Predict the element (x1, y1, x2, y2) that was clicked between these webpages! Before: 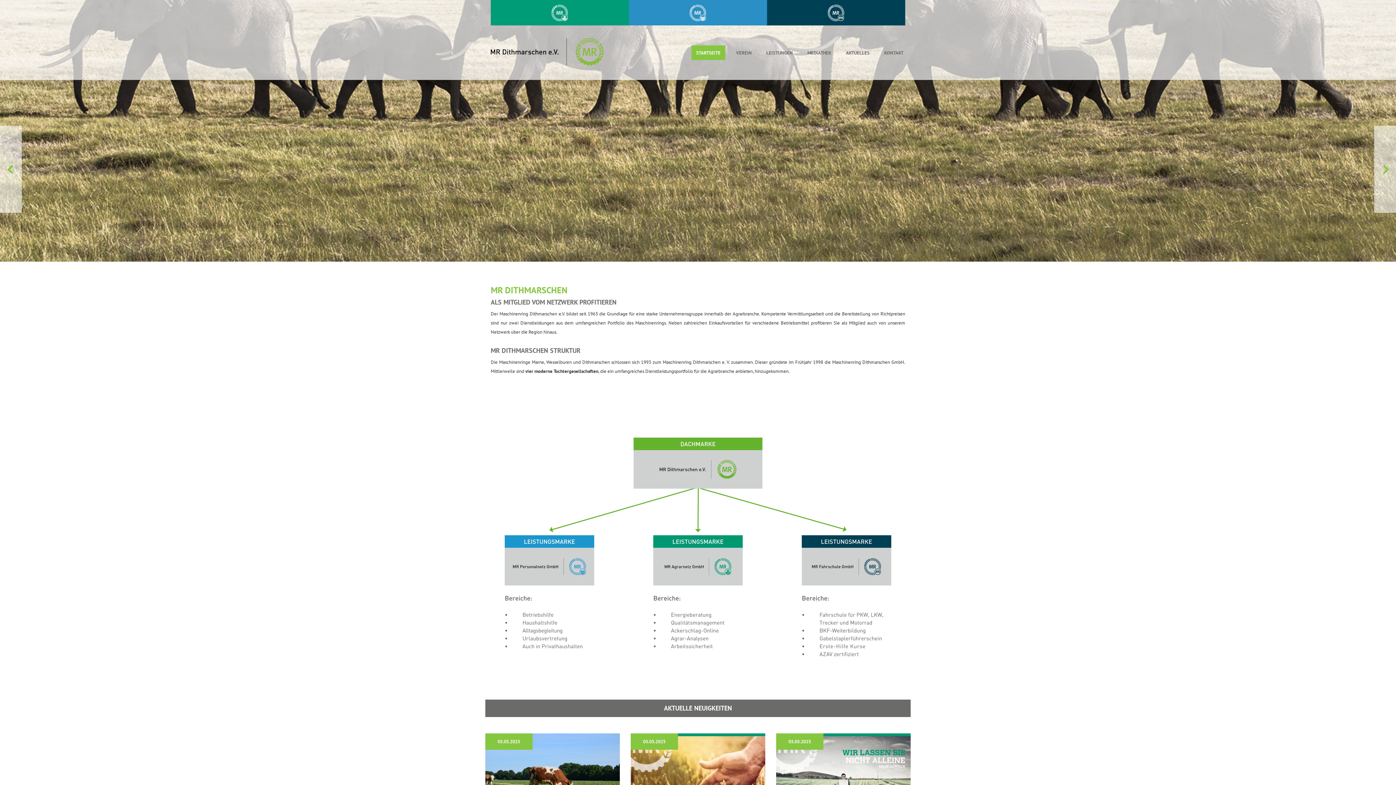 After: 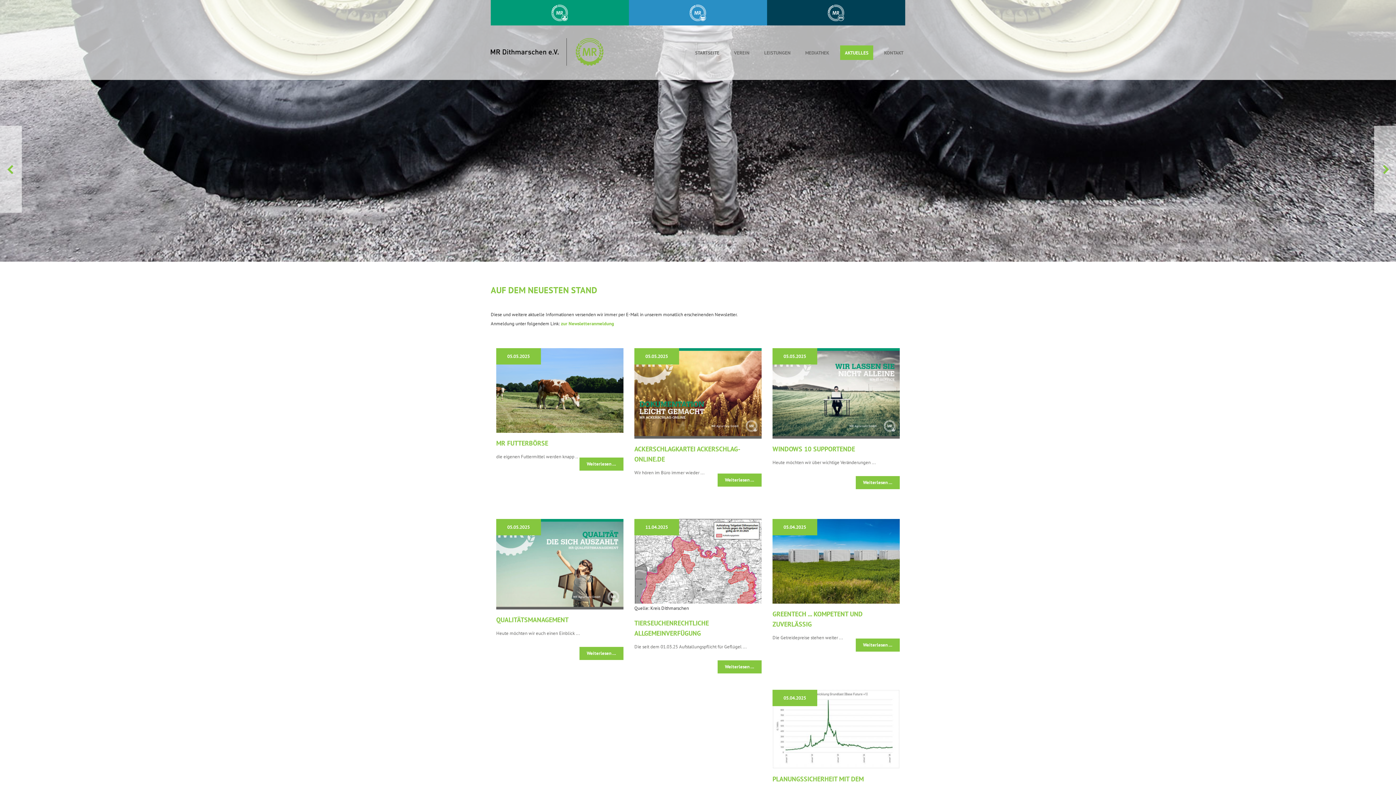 Action: label: AKTUELLES bbox: (842, 127, 873, 142)